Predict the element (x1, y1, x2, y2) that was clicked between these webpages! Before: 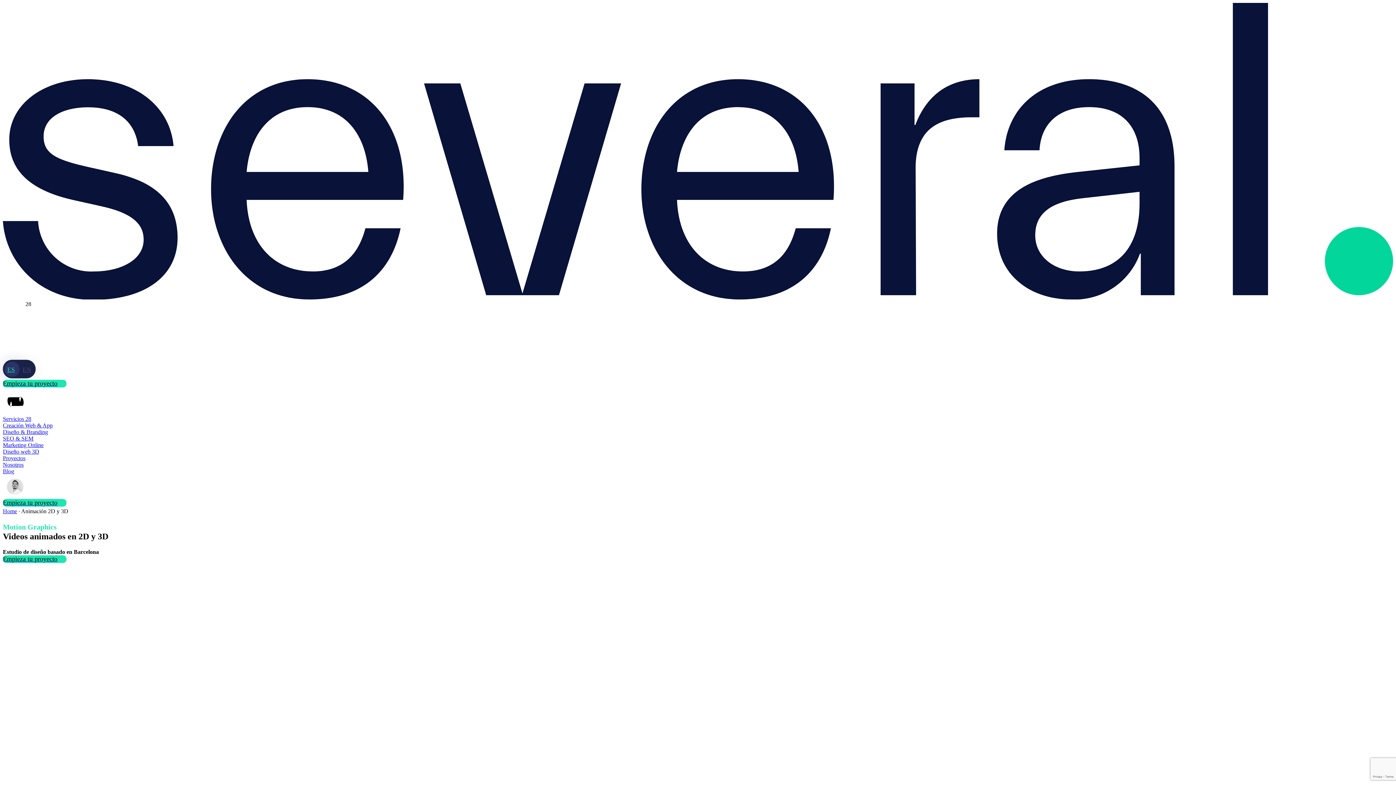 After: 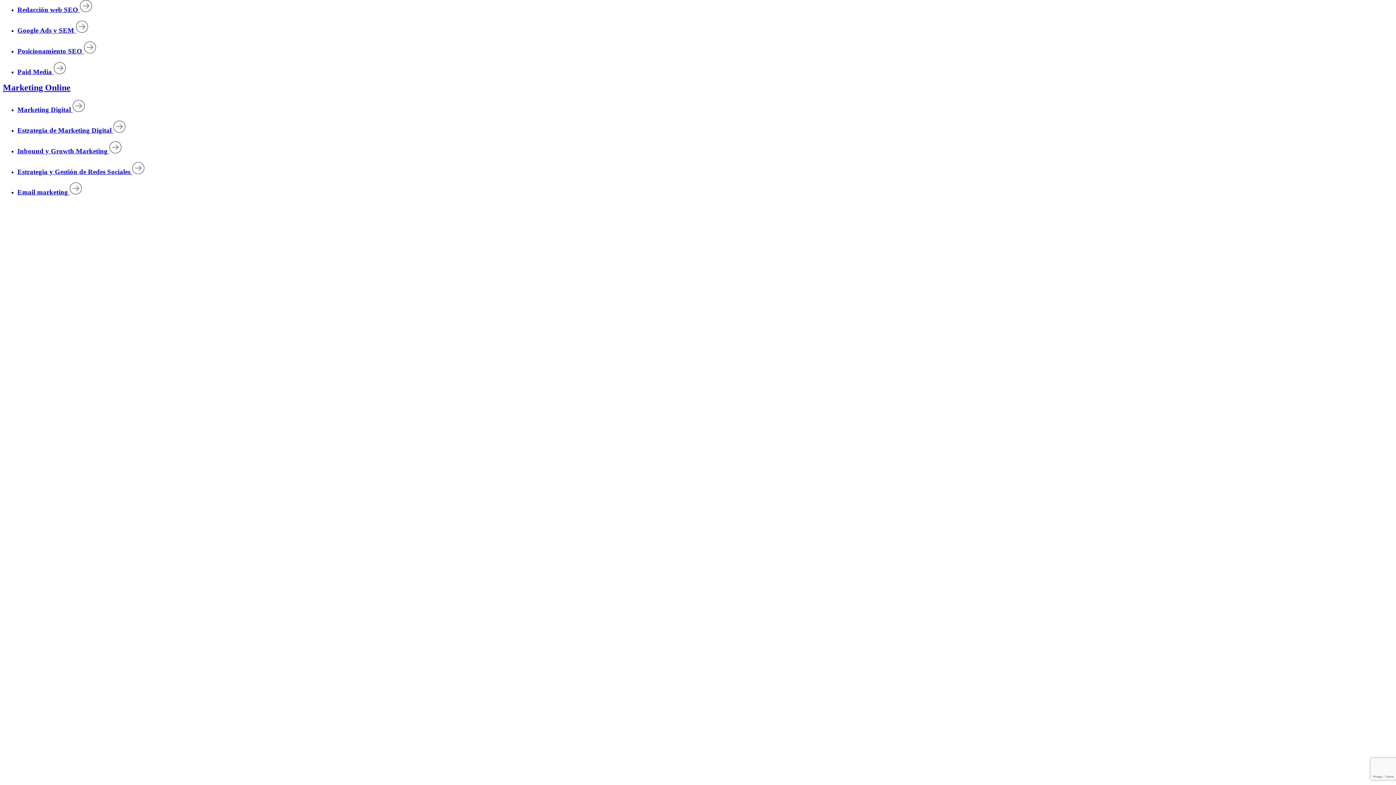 Action: label: SEO & SEM bbox: (2, 320, 33, 327)